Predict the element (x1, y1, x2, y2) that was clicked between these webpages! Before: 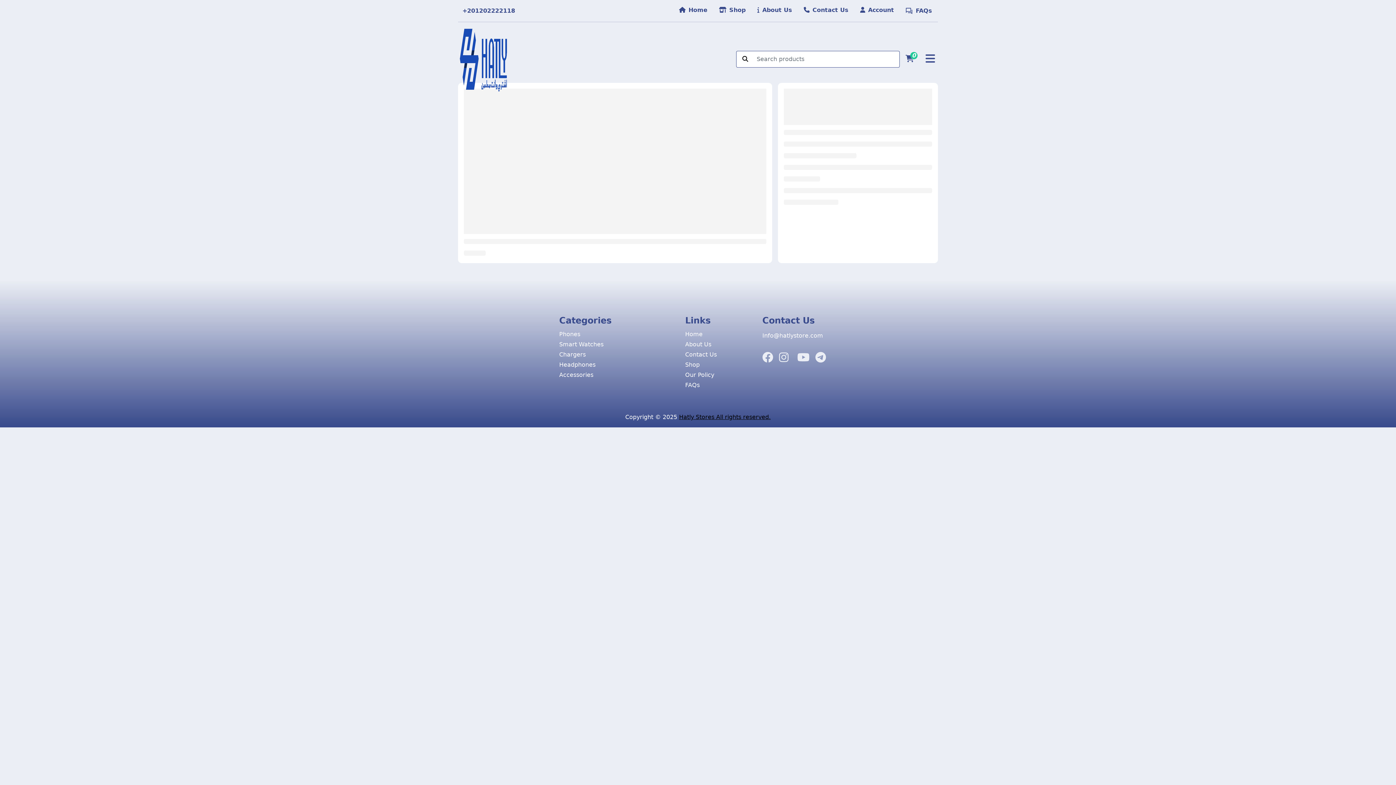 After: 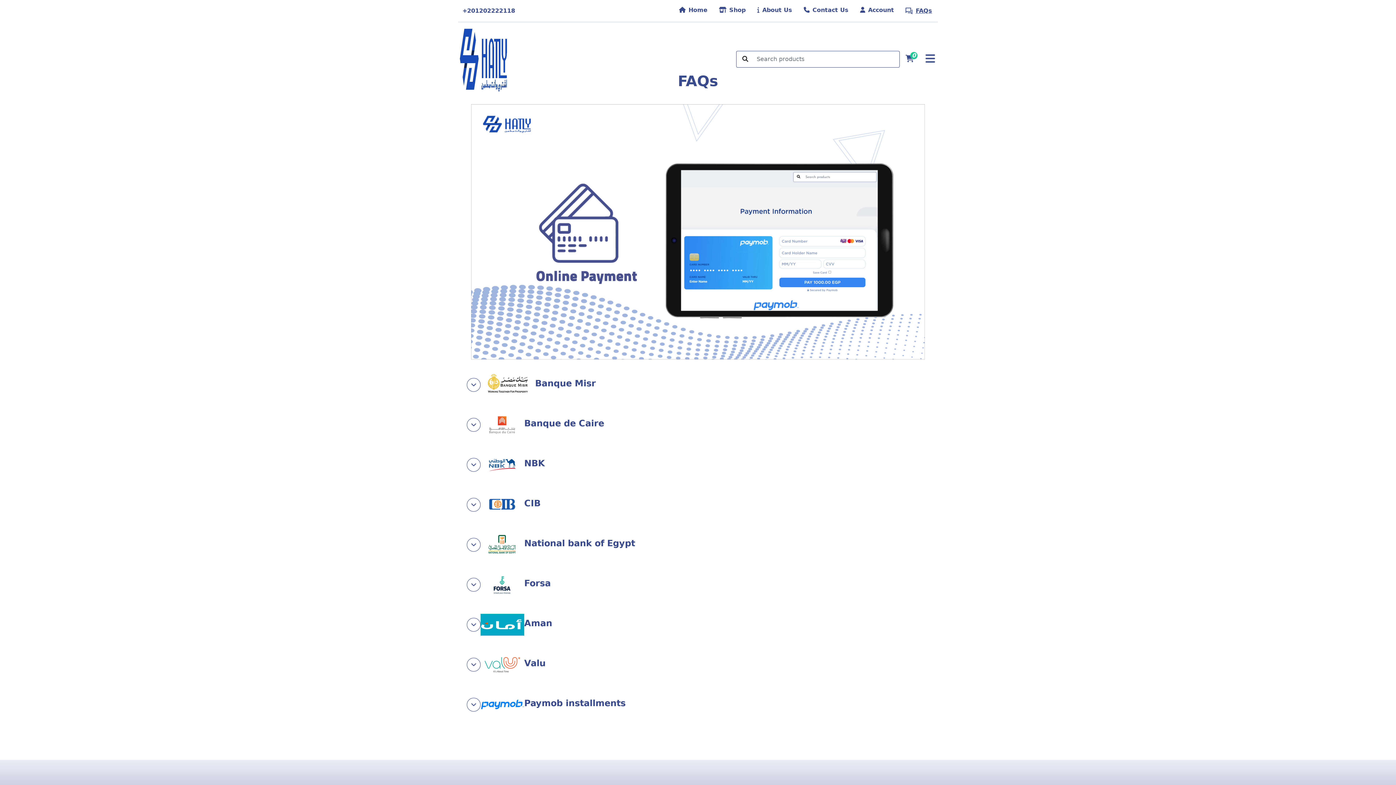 Action: bbox: (905, 7, 932, 14) label: FAQs